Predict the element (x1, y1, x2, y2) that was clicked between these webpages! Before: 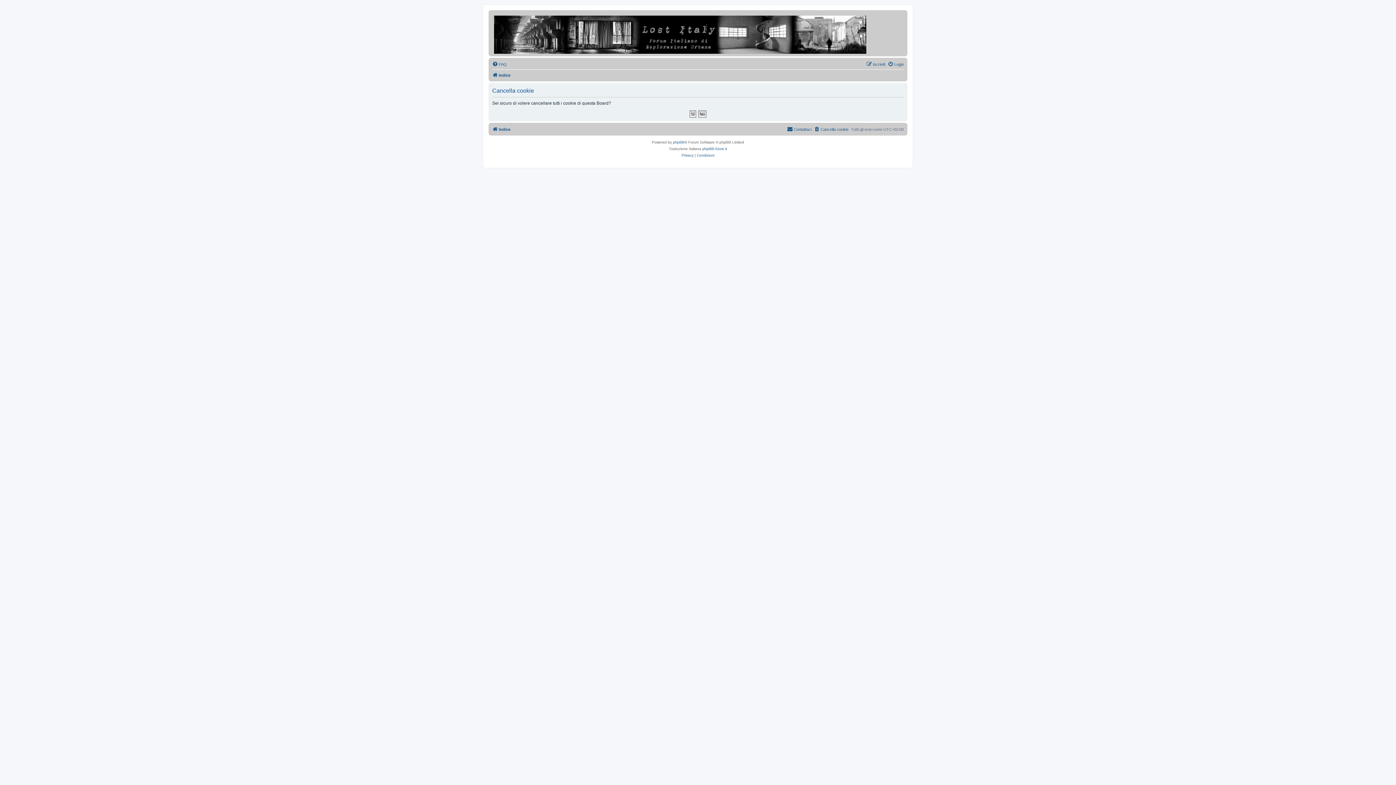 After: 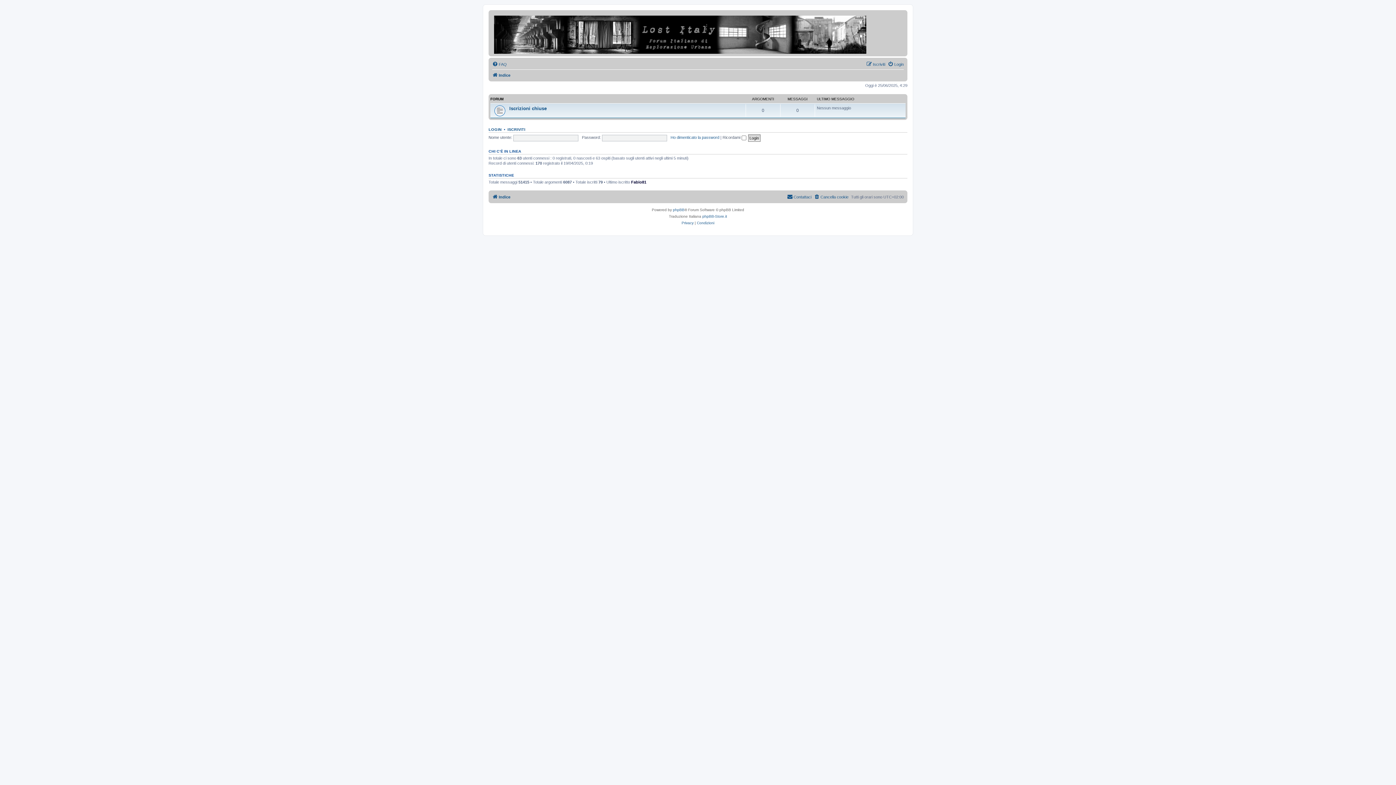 Action: bbox: (490, 12, 871, 54)